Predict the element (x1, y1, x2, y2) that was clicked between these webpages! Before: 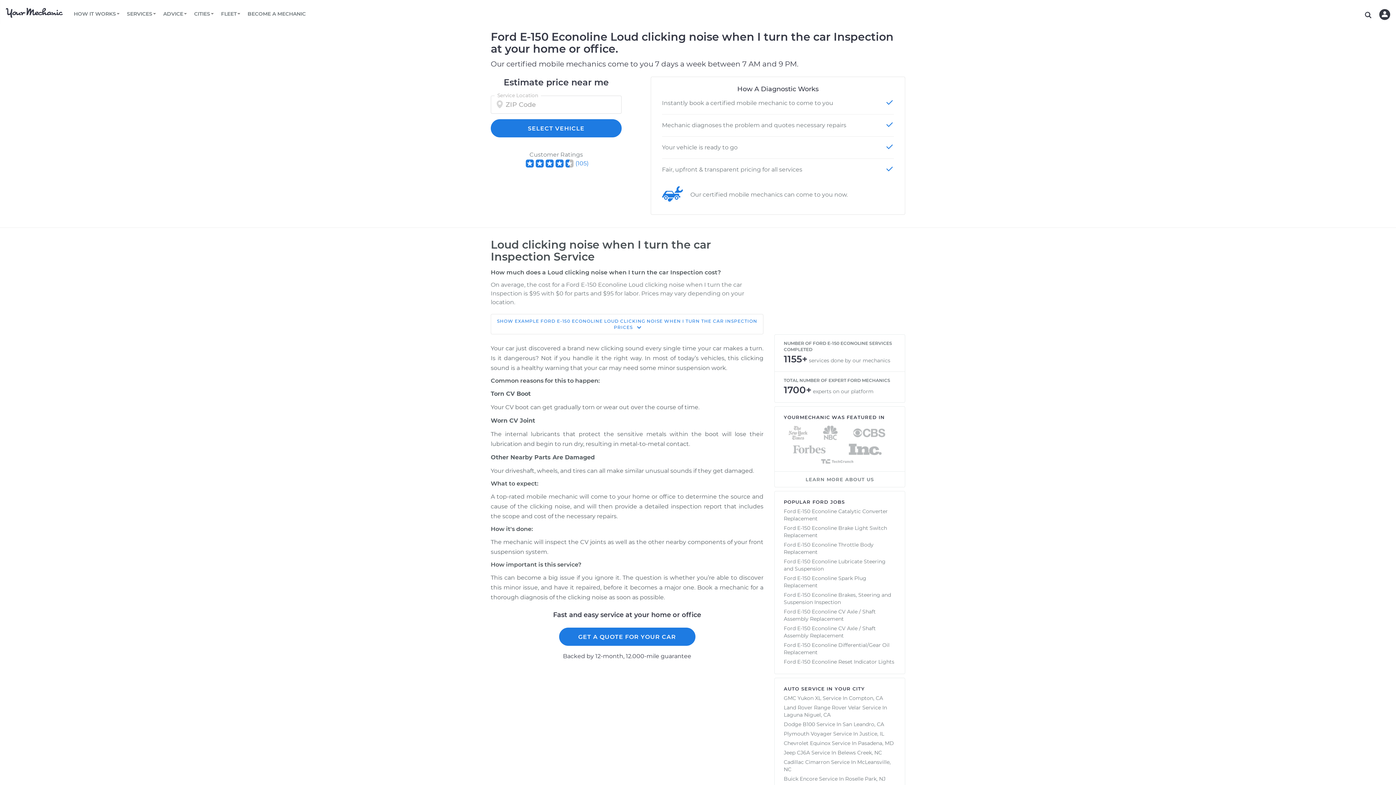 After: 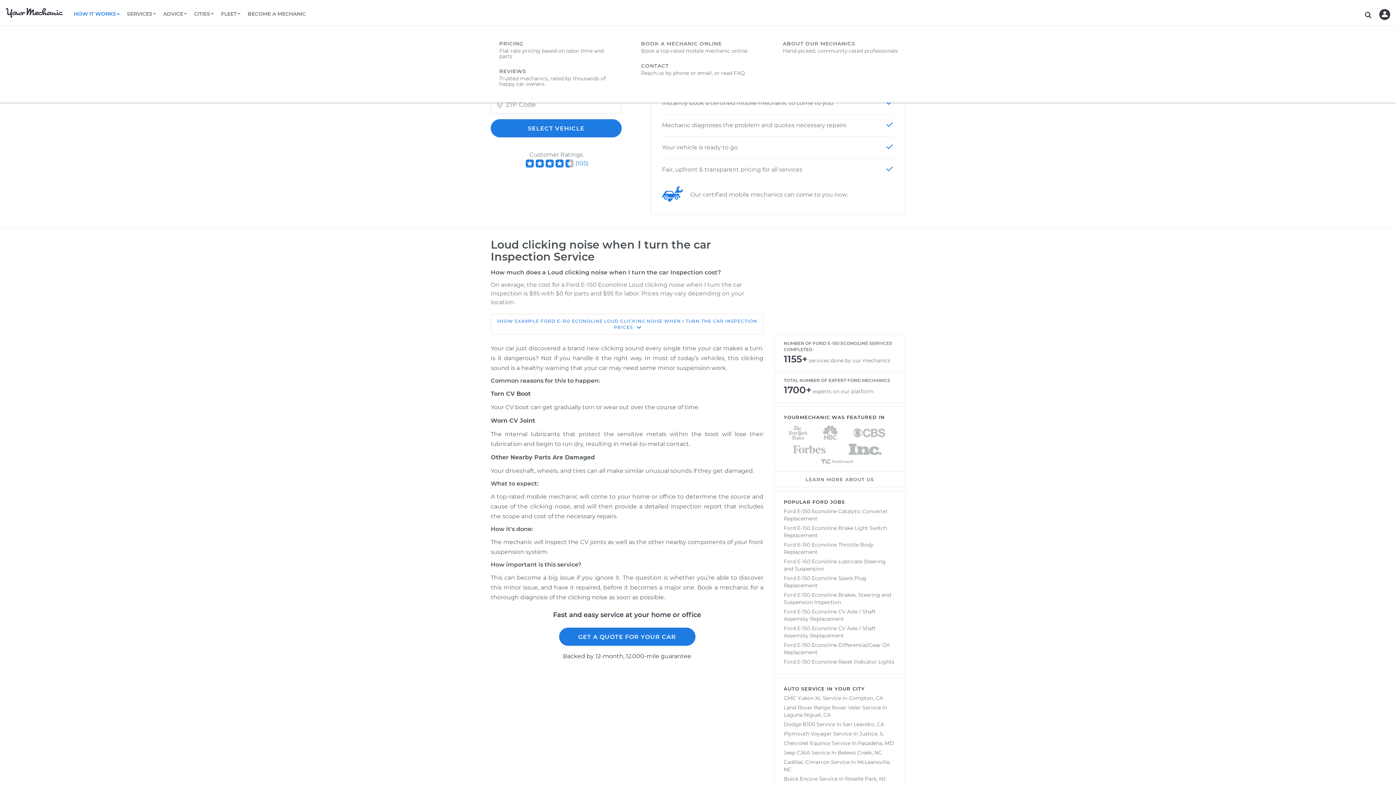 Action: bbox: (70, 9, 123, 18) label: HOW IT WORKS